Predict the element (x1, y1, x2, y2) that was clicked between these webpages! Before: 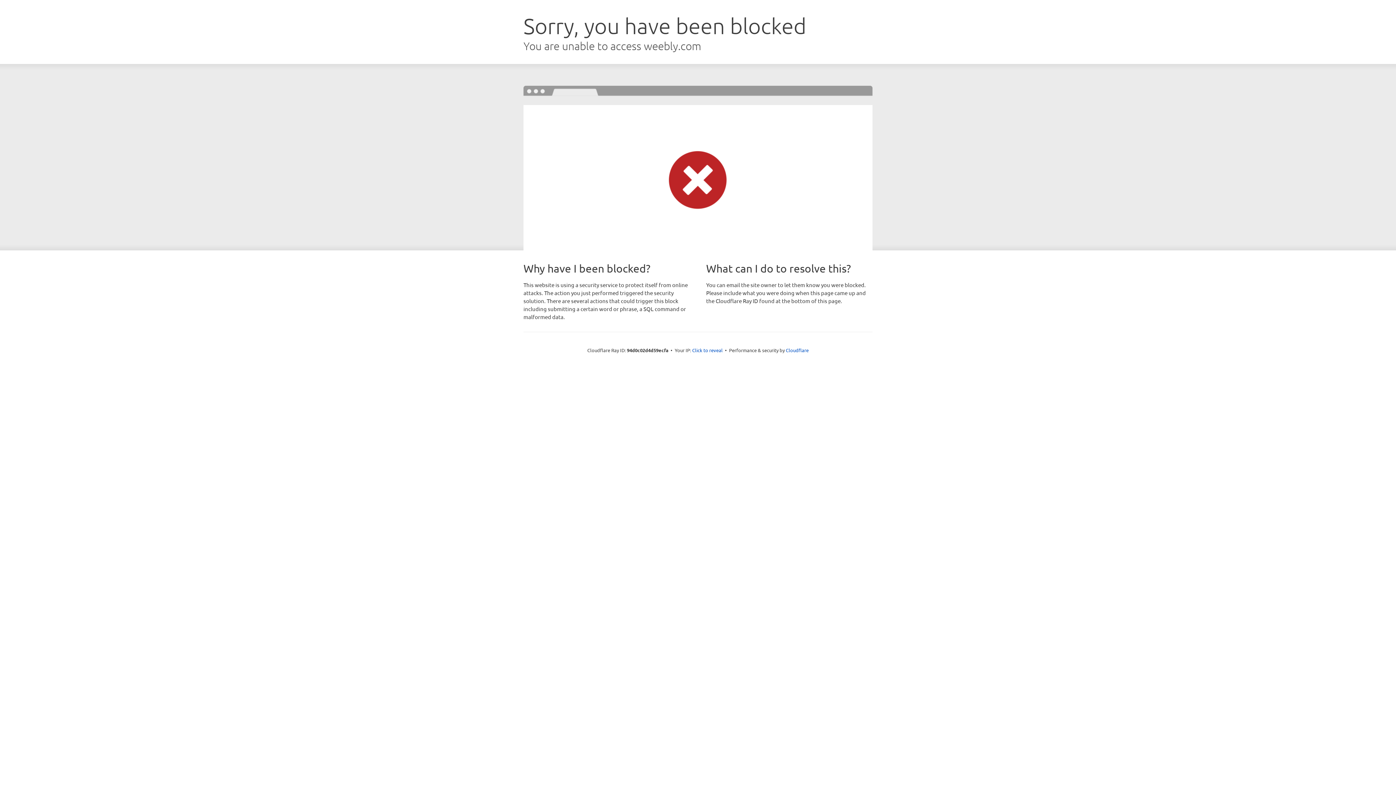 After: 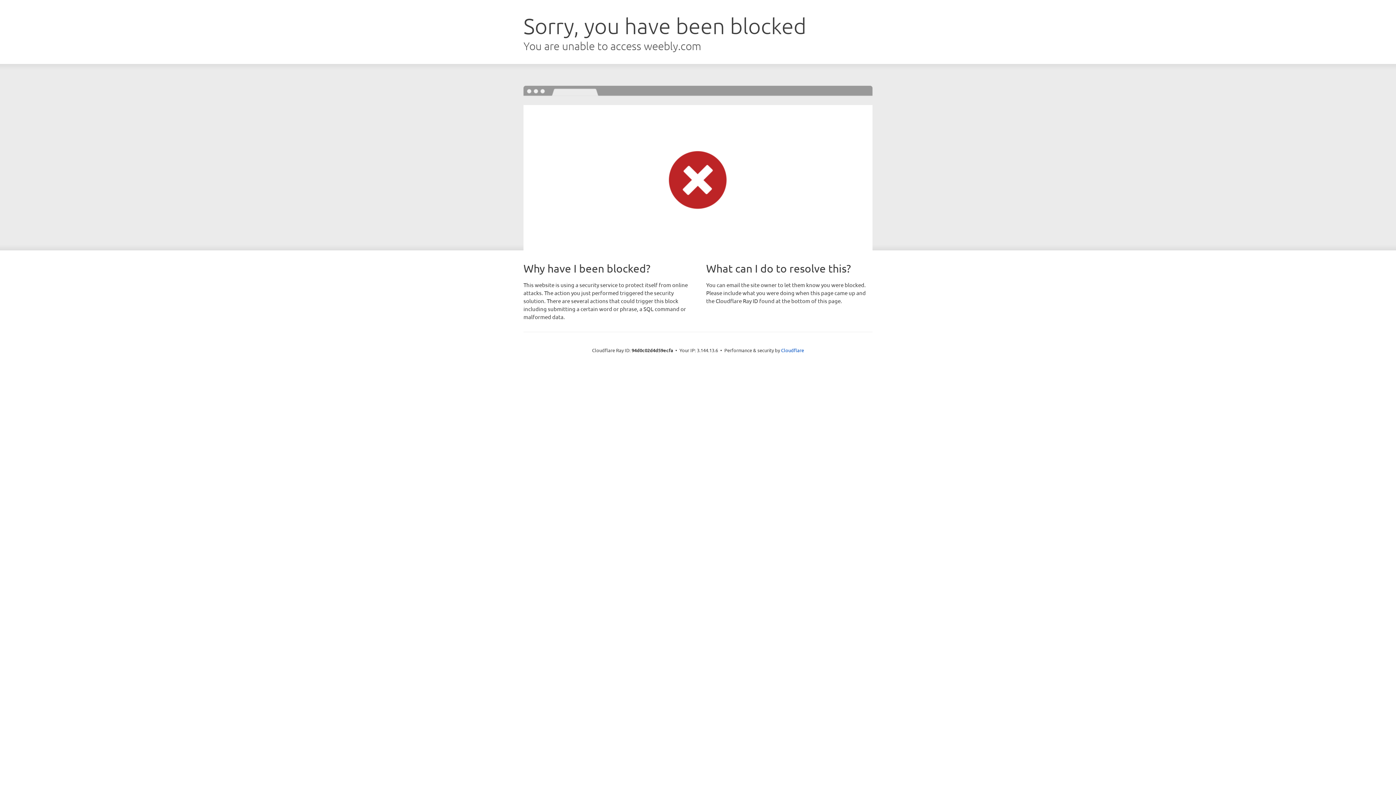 Action: bbox: (692, 346, 722, 353) label: Click to reveal